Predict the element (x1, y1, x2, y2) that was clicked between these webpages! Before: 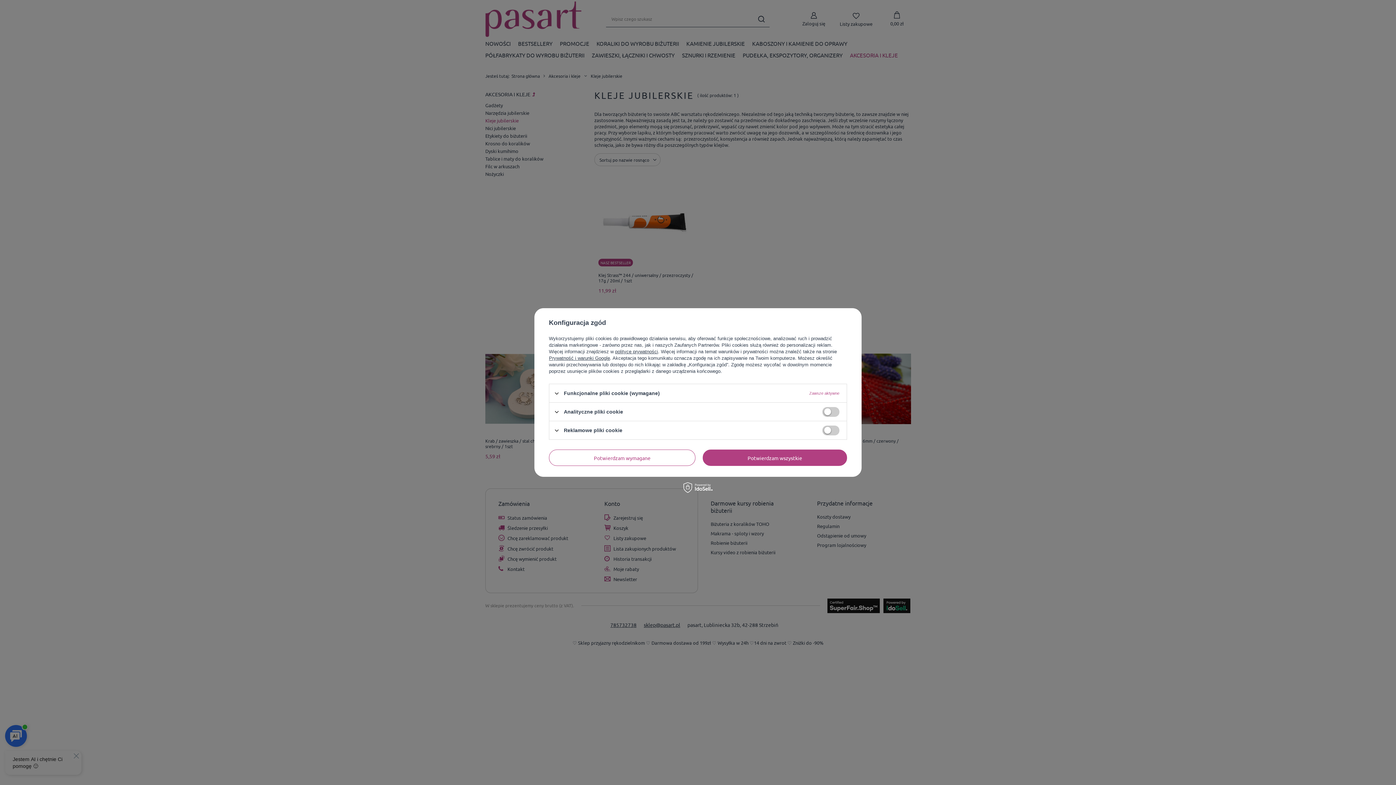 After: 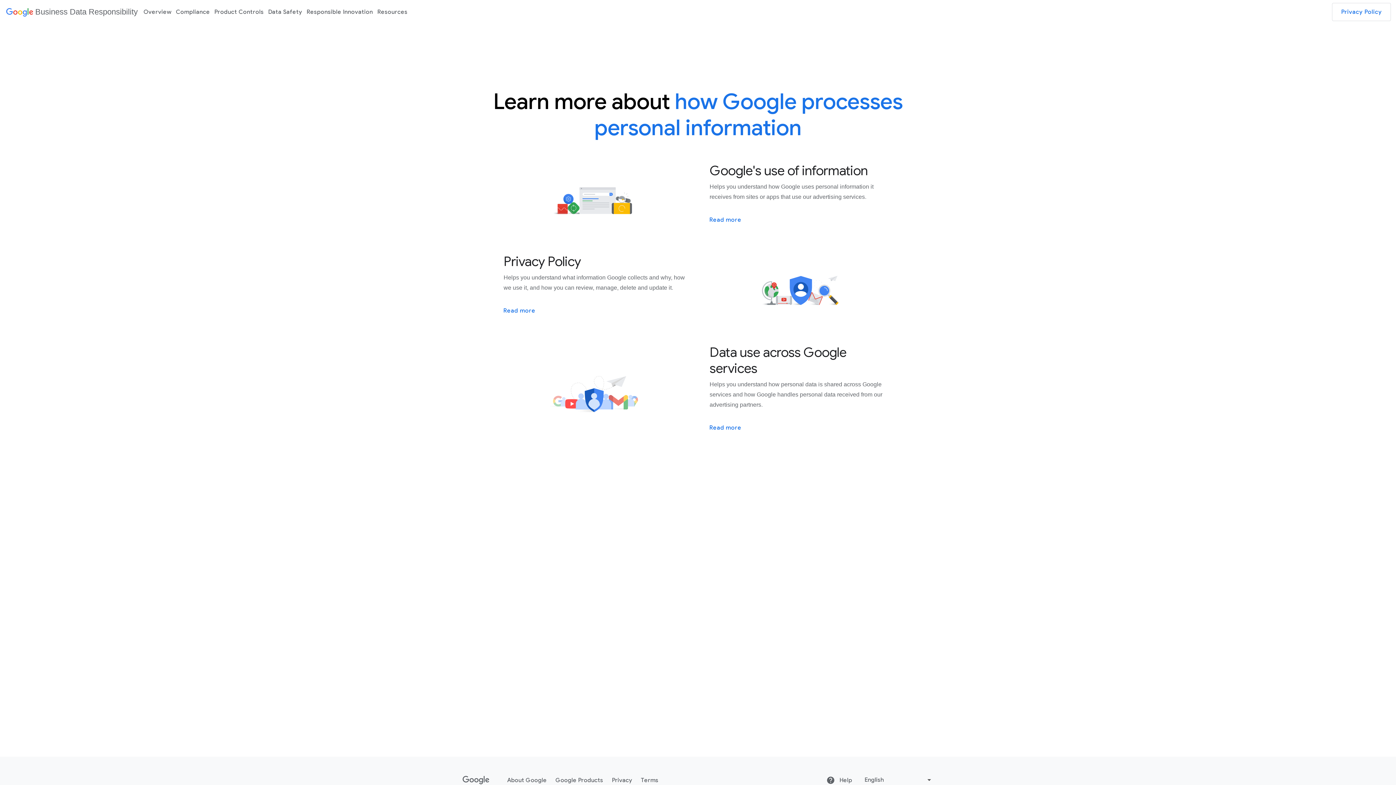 Action: label: Prywatność i warunki Google bbox: (549, 355, 610, 361)